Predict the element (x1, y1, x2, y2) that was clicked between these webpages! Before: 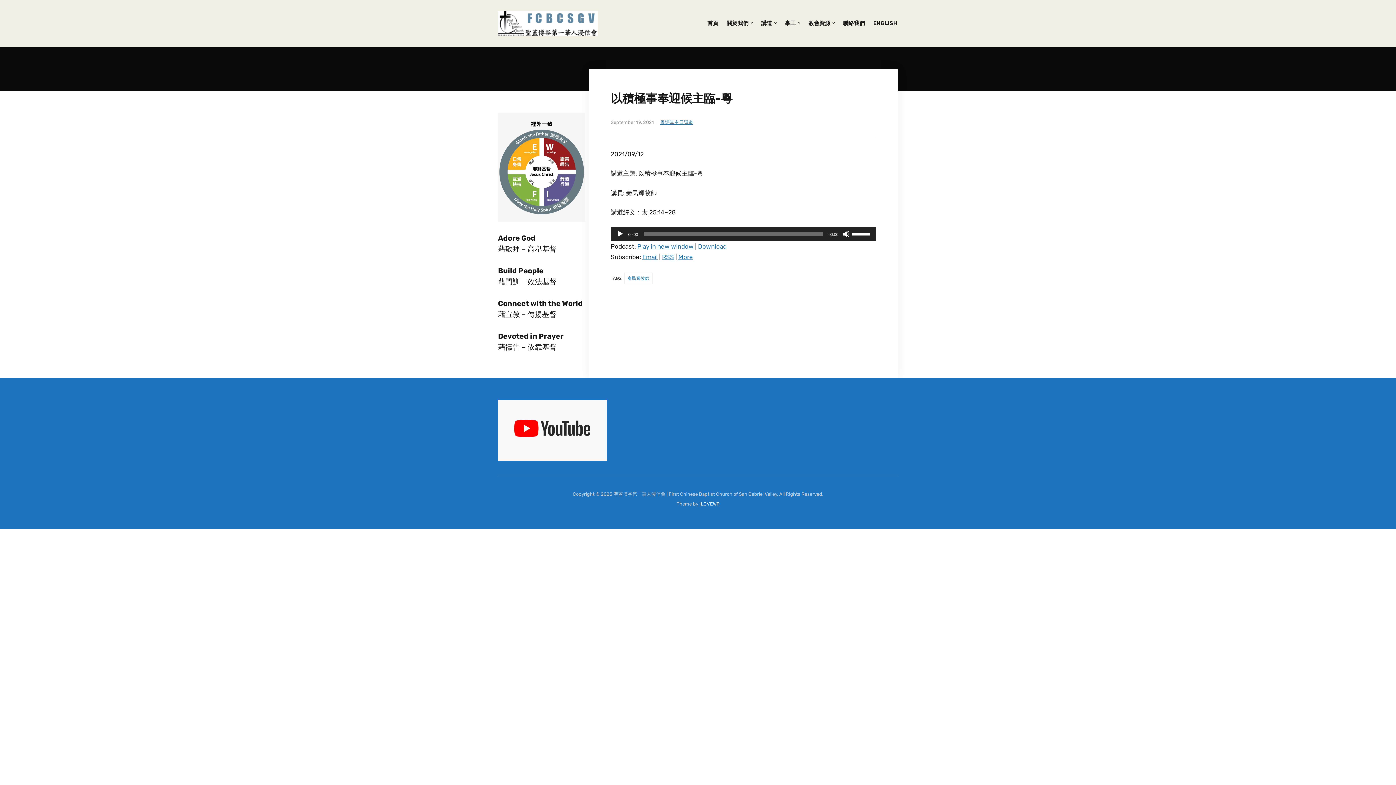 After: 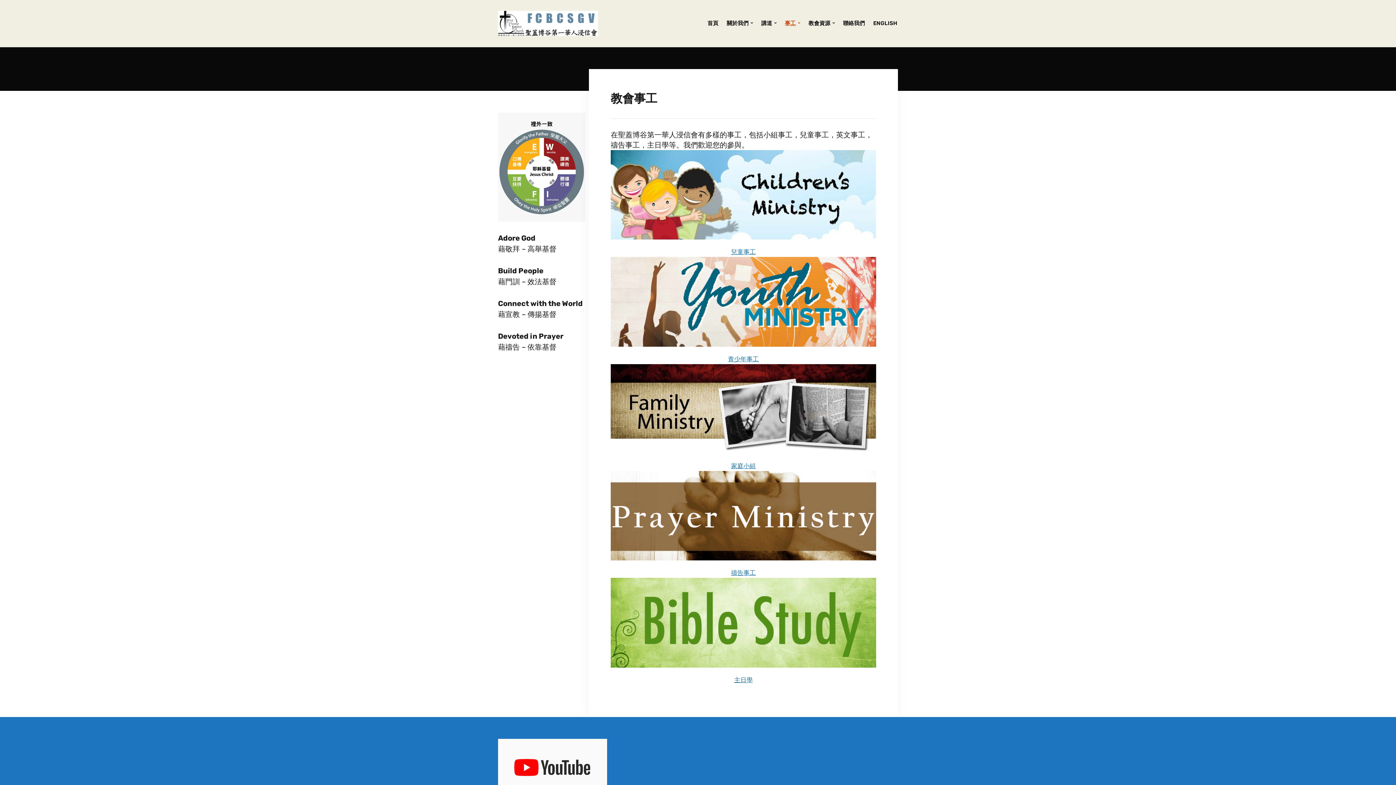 Action: label: 事工 bbox: (784, 15, 801, 31)